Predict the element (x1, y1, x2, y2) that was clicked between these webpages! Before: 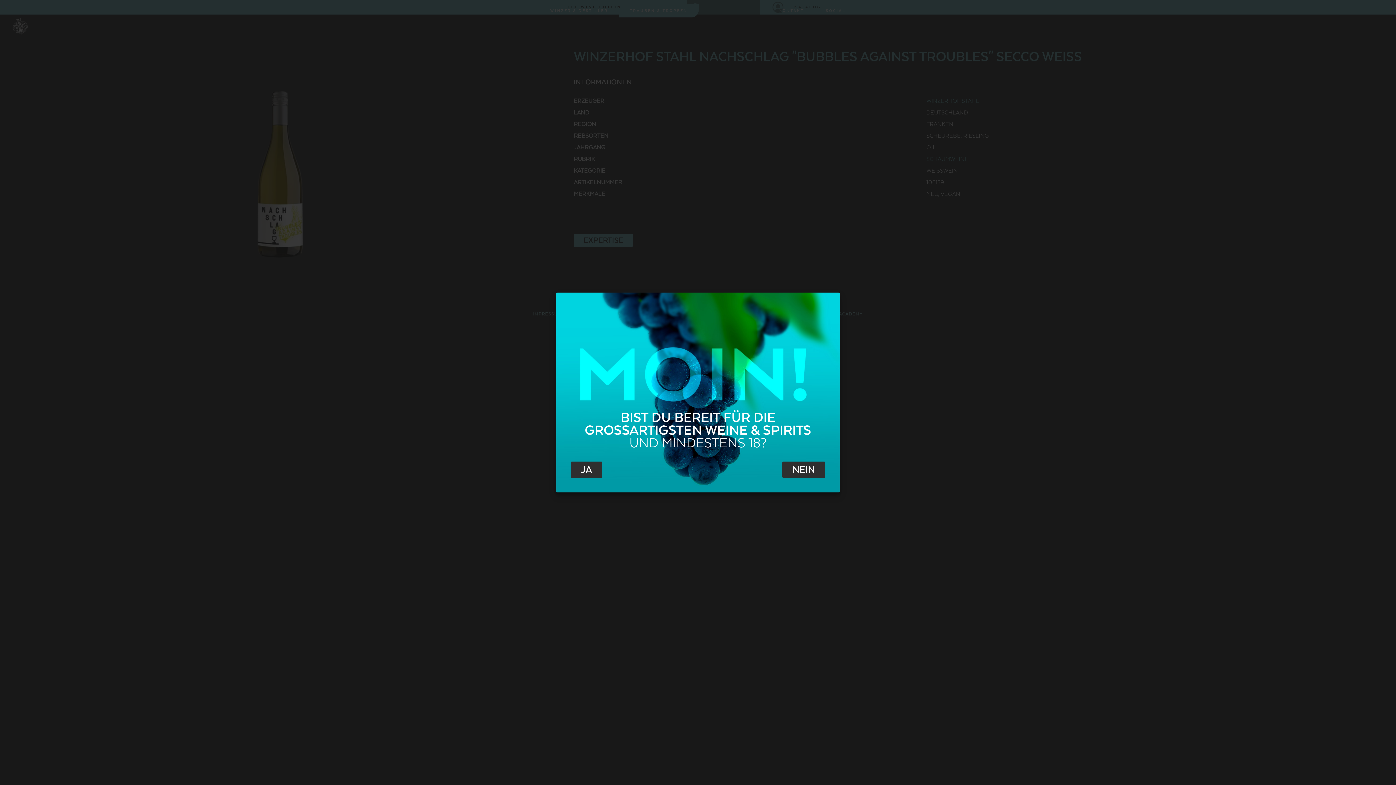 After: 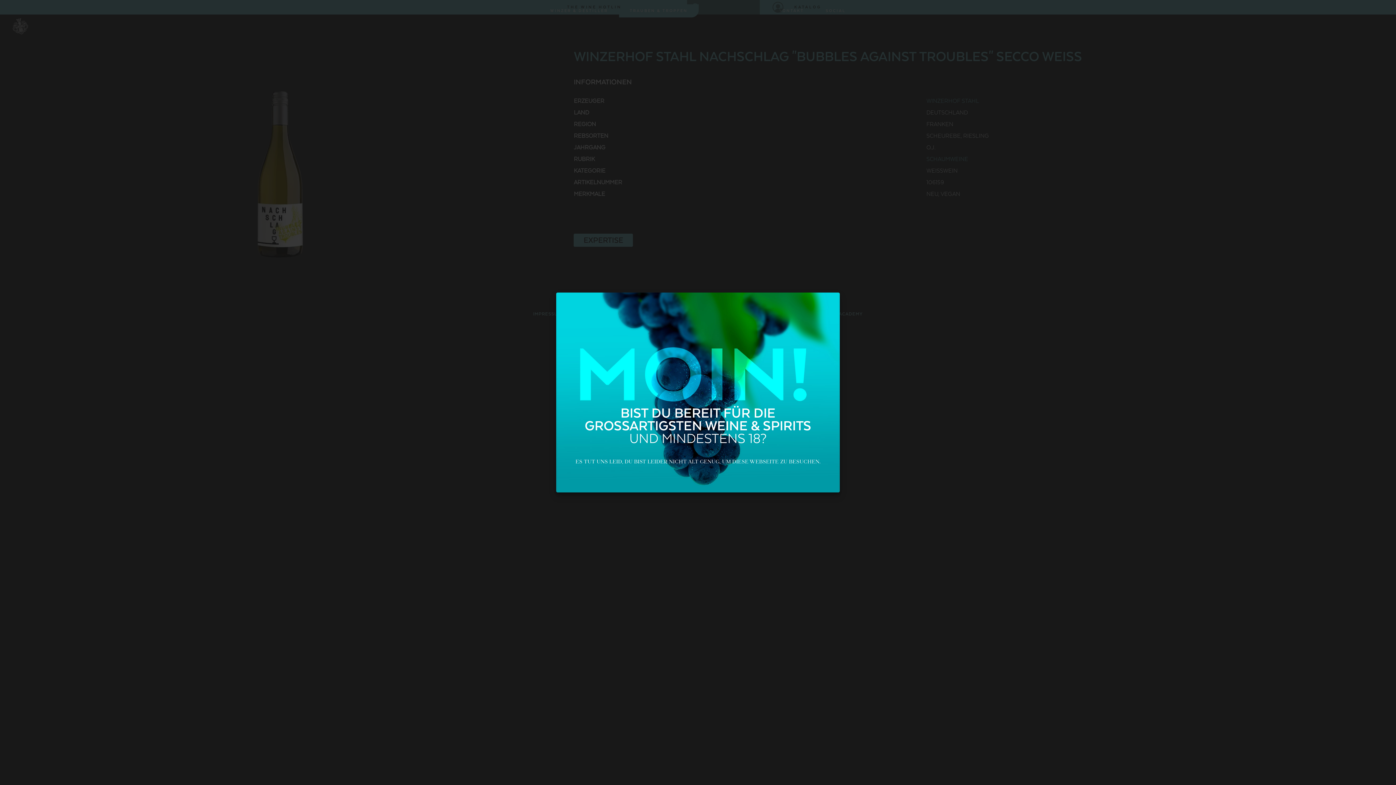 Action: label: NEIN bbox: (782, 461, 825, 478)